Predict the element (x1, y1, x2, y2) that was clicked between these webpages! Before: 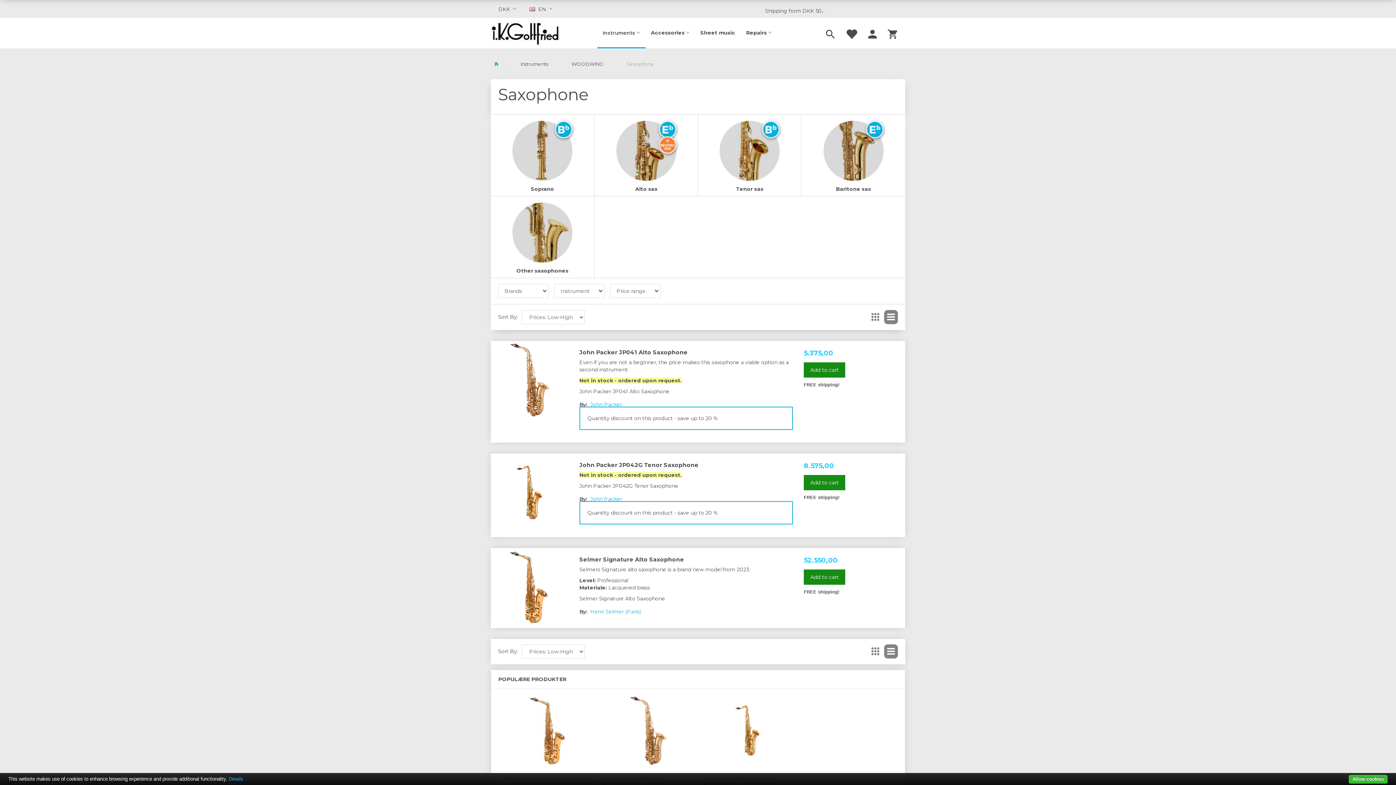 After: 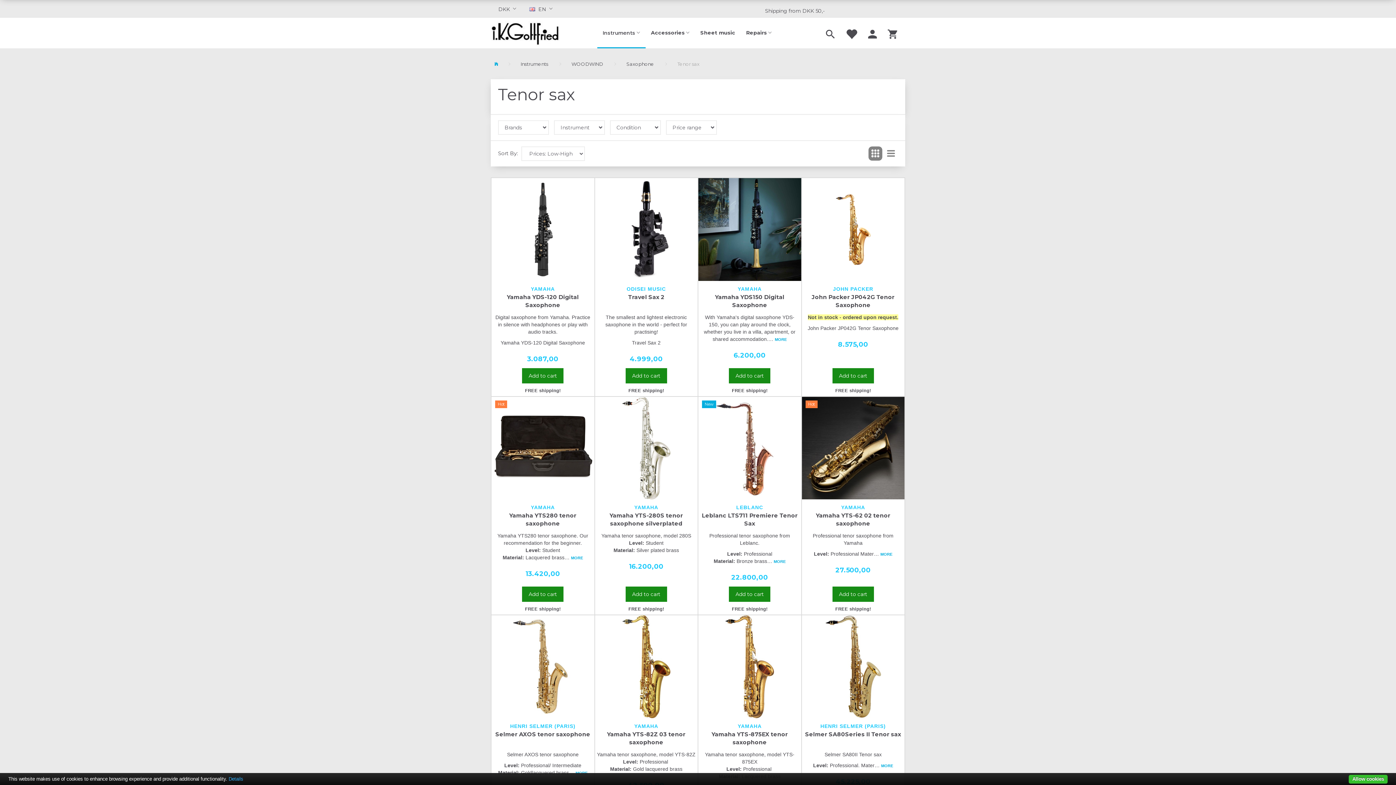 Action: label: Tenor sax bbox: (697, 115, 801, 196)